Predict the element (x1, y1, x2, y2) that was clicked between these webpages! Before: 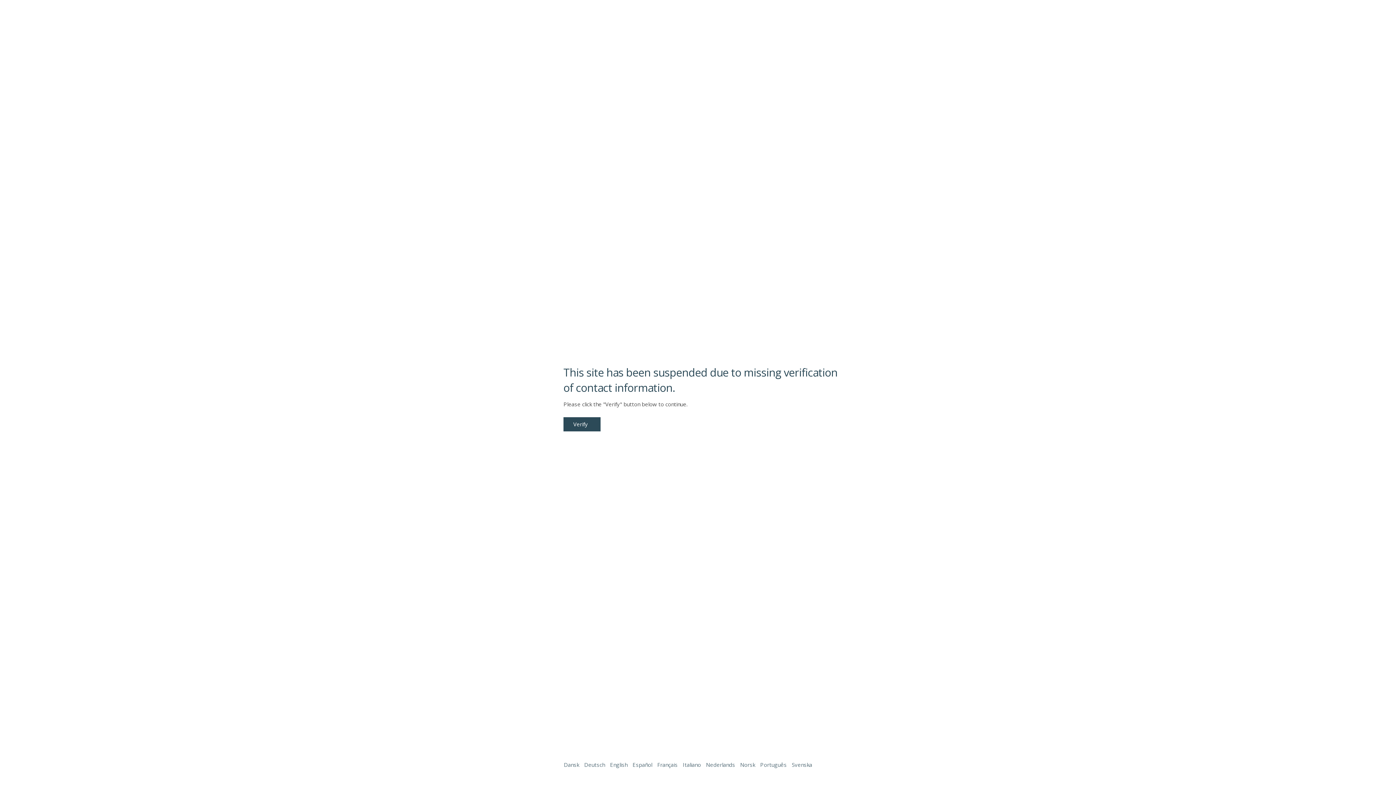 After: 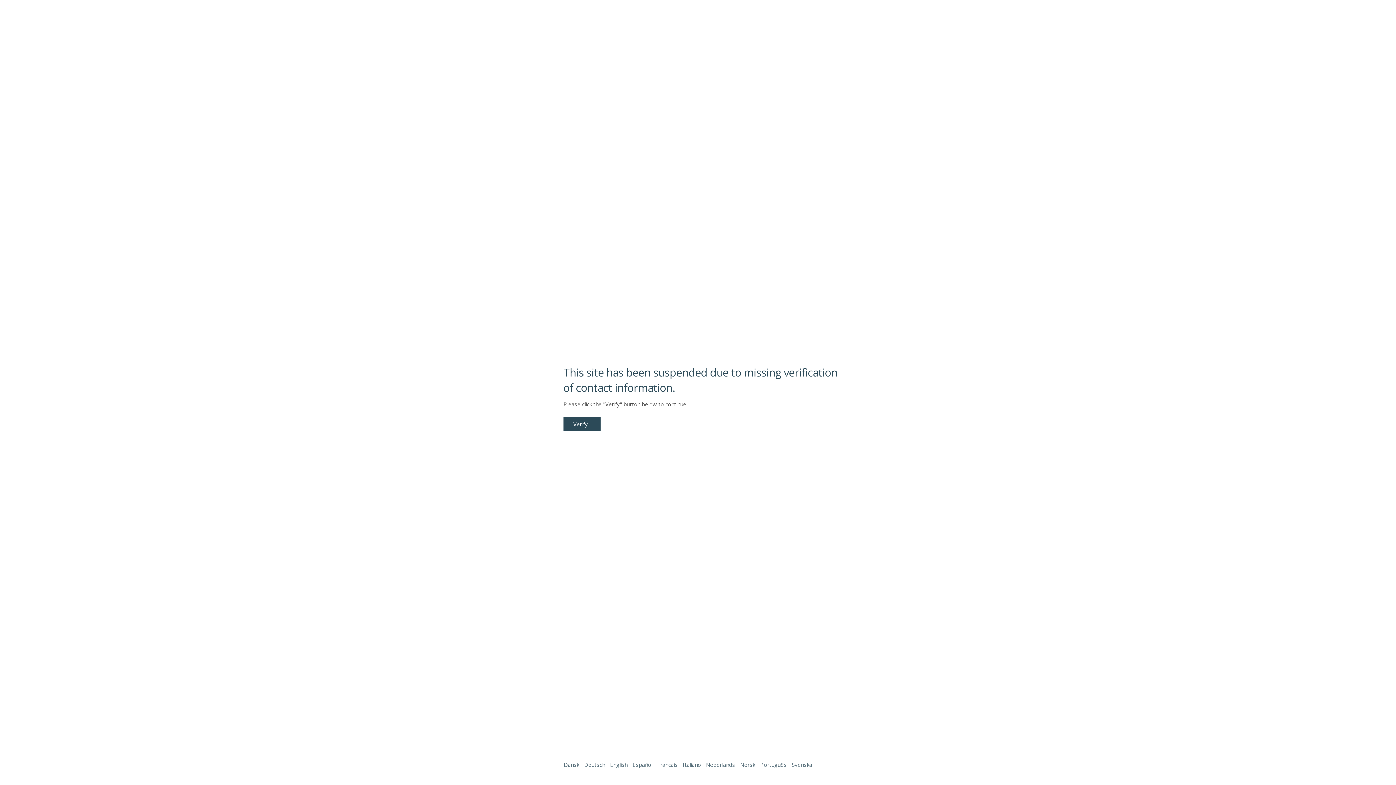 Action: bbox: (1338, 761, 1387, 774)